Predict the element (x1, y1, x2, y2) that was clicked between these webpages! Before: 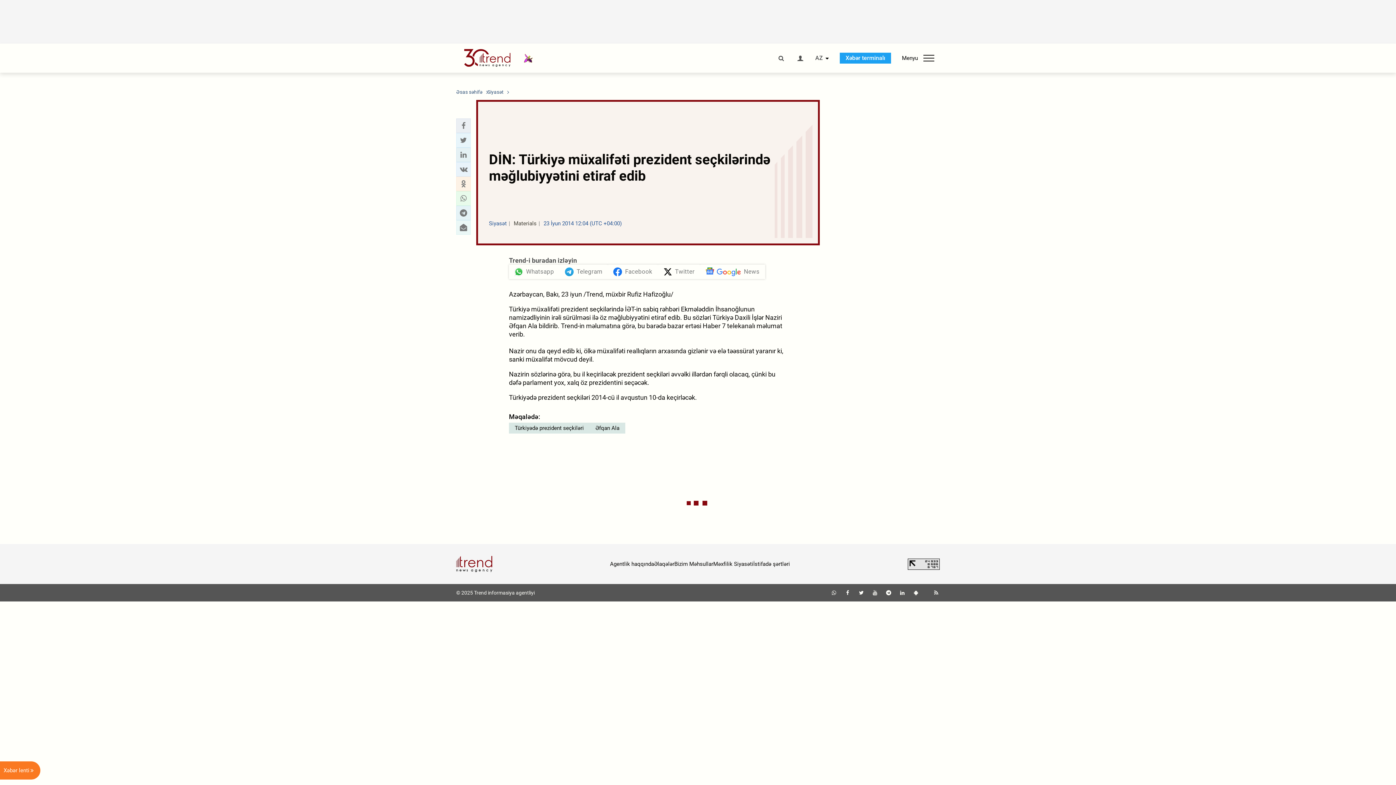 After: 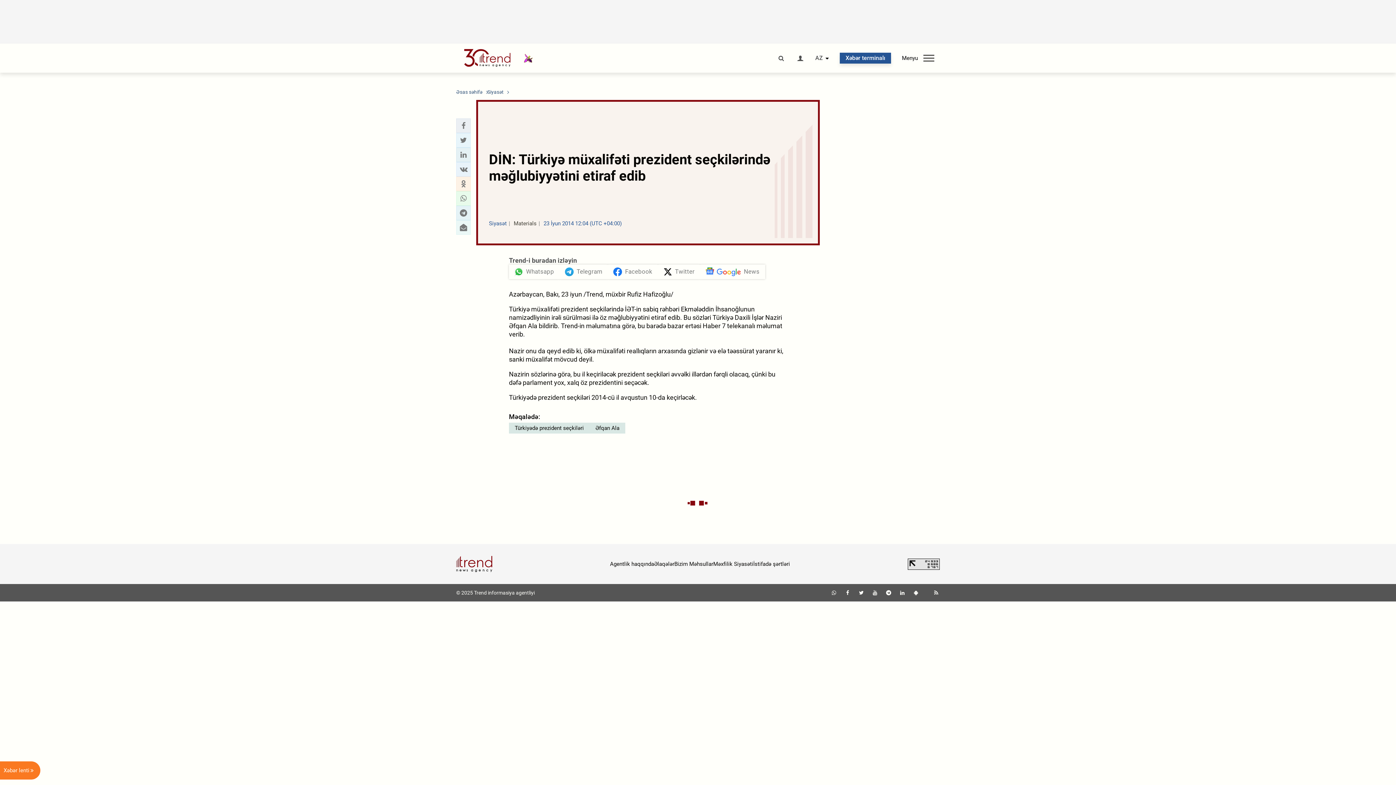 Action: bbox: (840, 52, 891, 63) label: Xəbər terminalı